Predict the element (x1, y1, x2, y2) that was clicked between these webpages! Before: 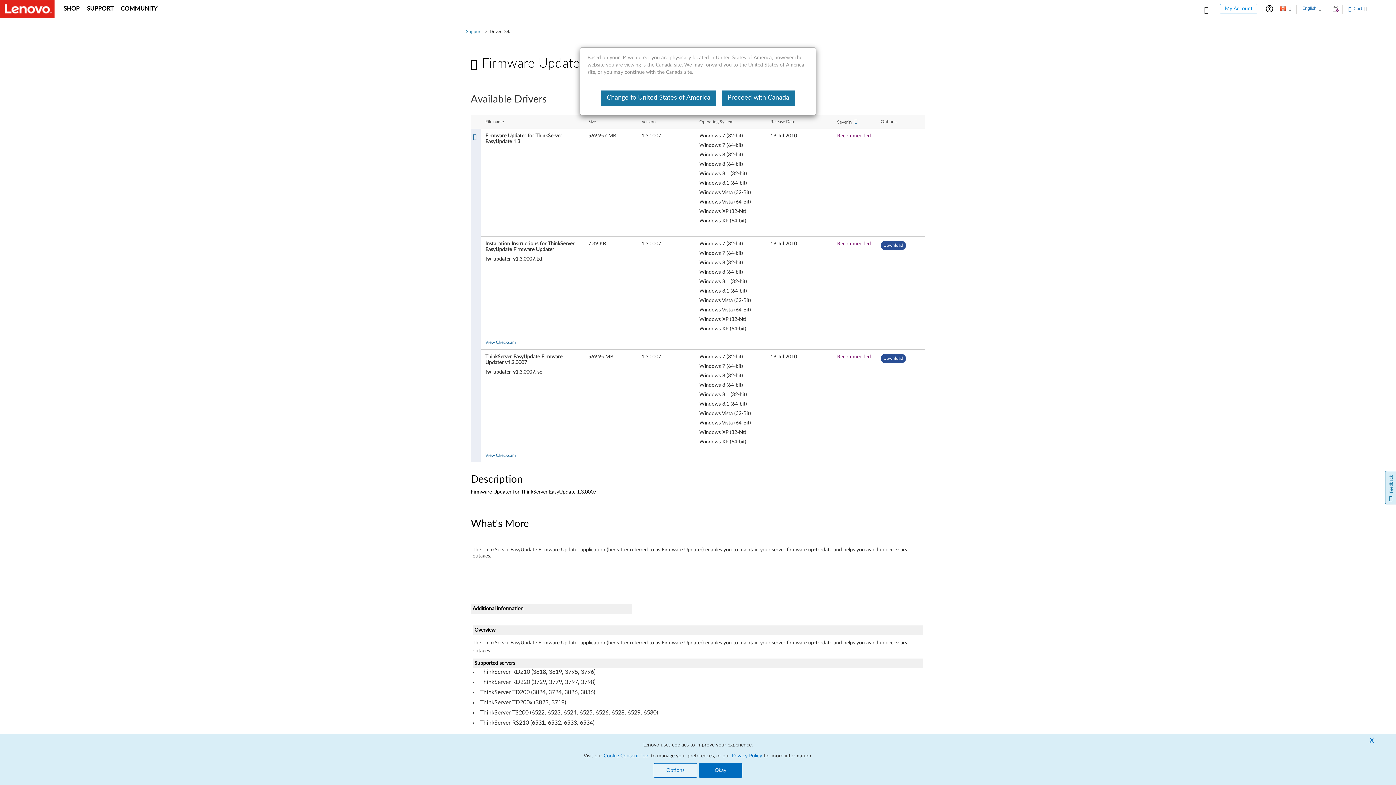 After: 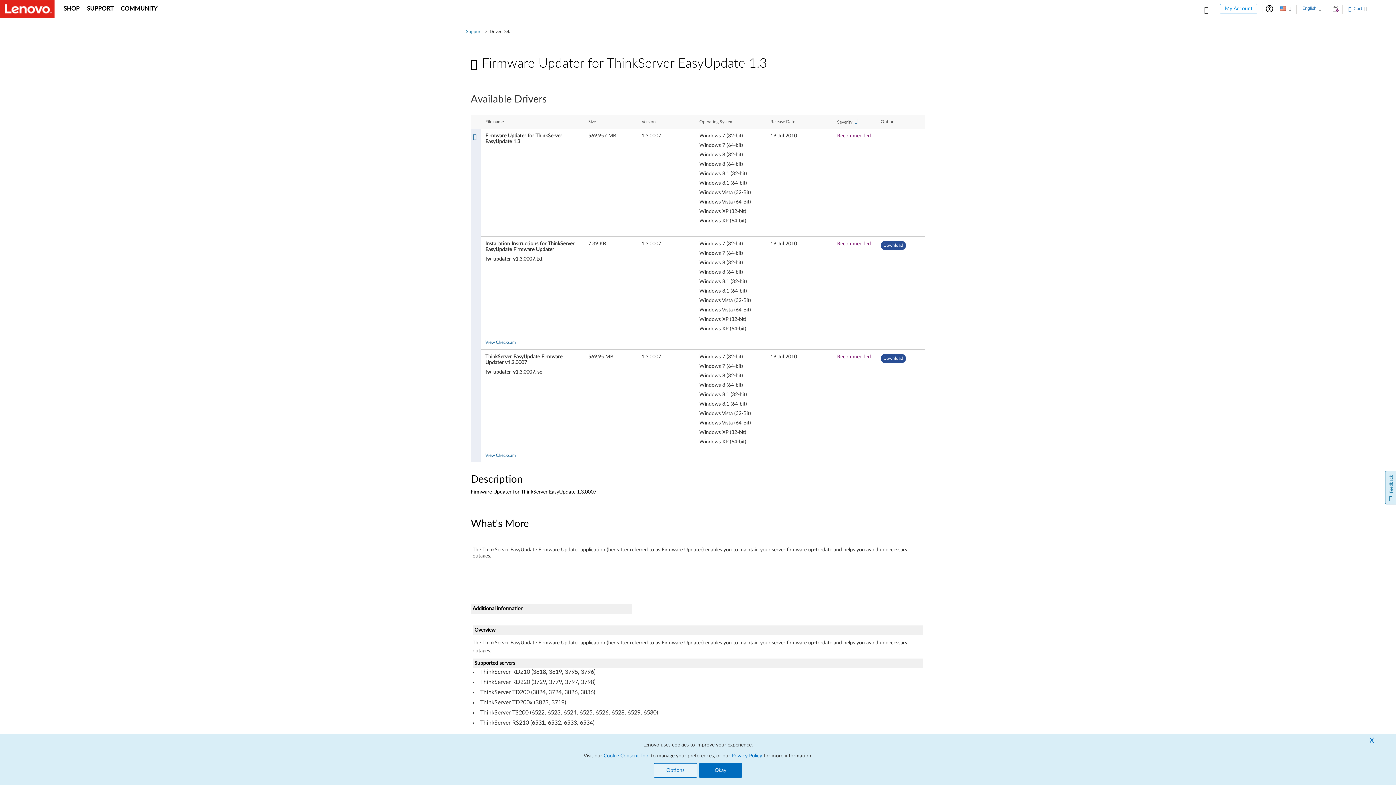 Action: bbox: (601, 90, 716, 105) label: Change to United States of America